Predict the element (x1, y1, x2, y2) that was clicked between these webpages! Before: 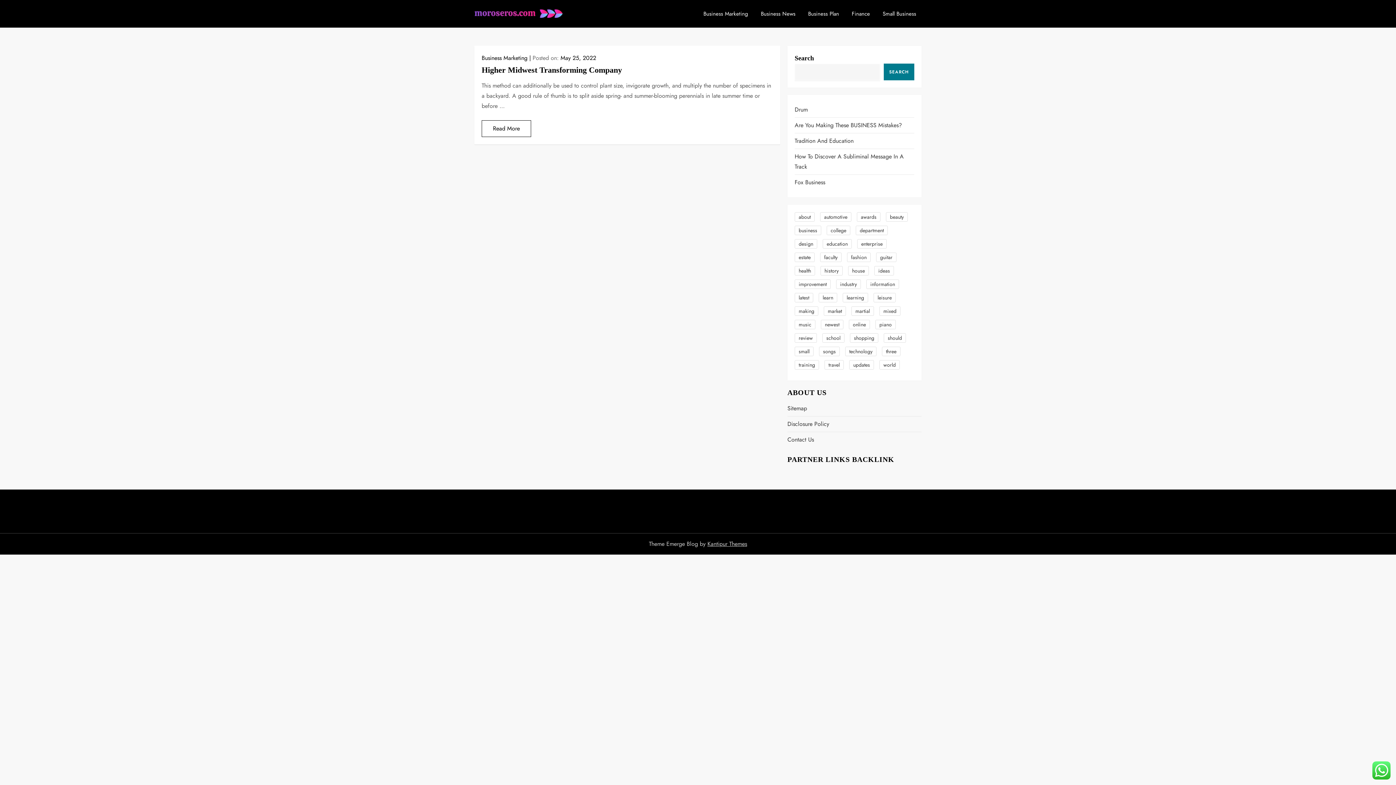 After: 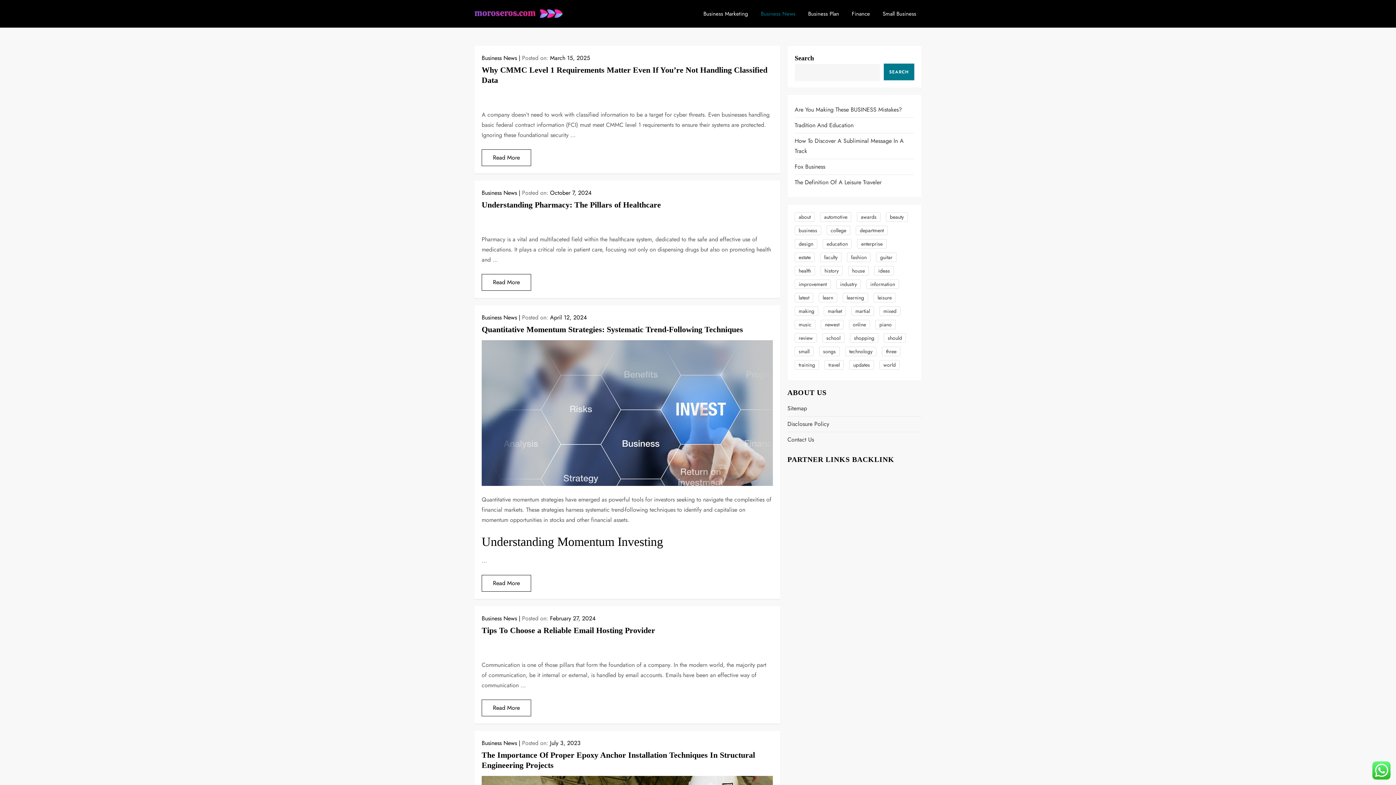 Action: bbox: (755, 2, 801, 24) label: Business News